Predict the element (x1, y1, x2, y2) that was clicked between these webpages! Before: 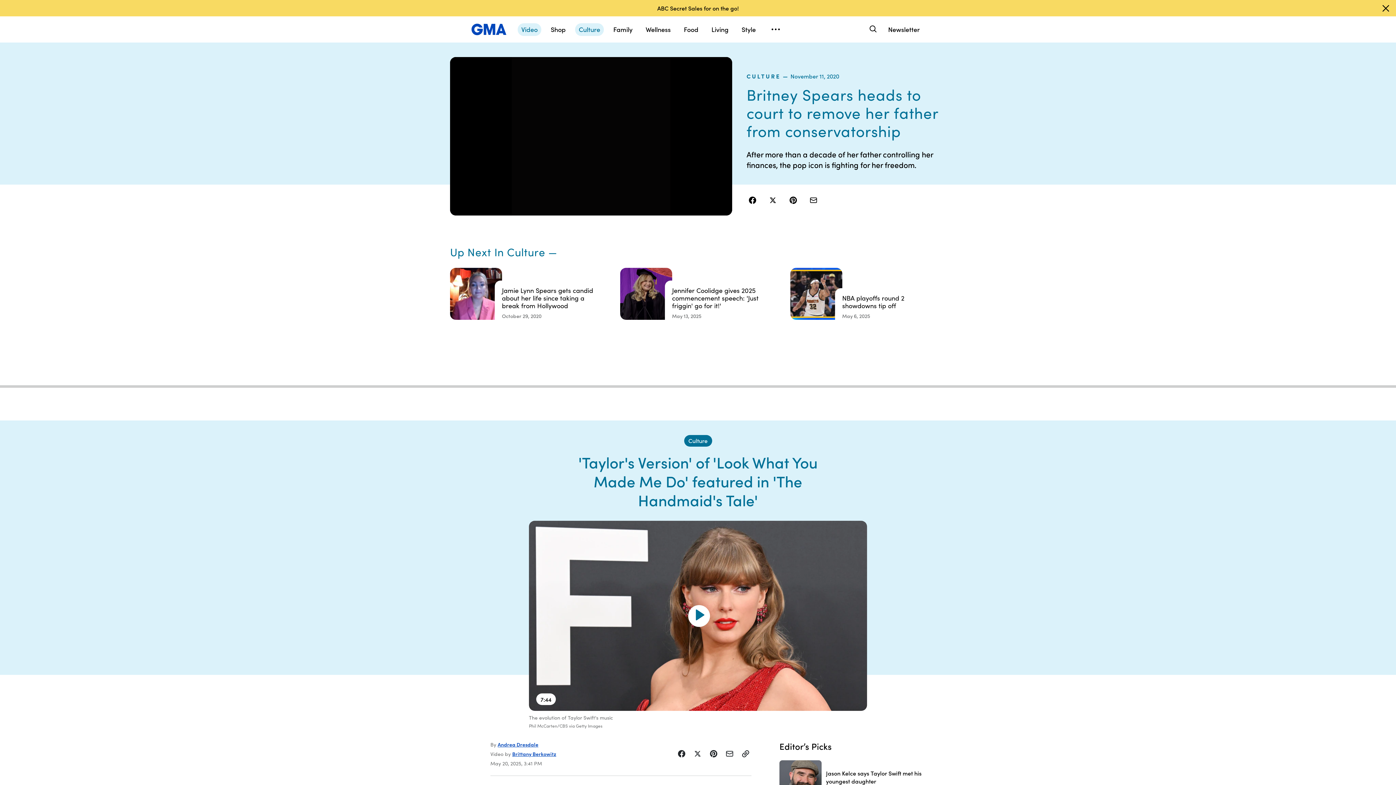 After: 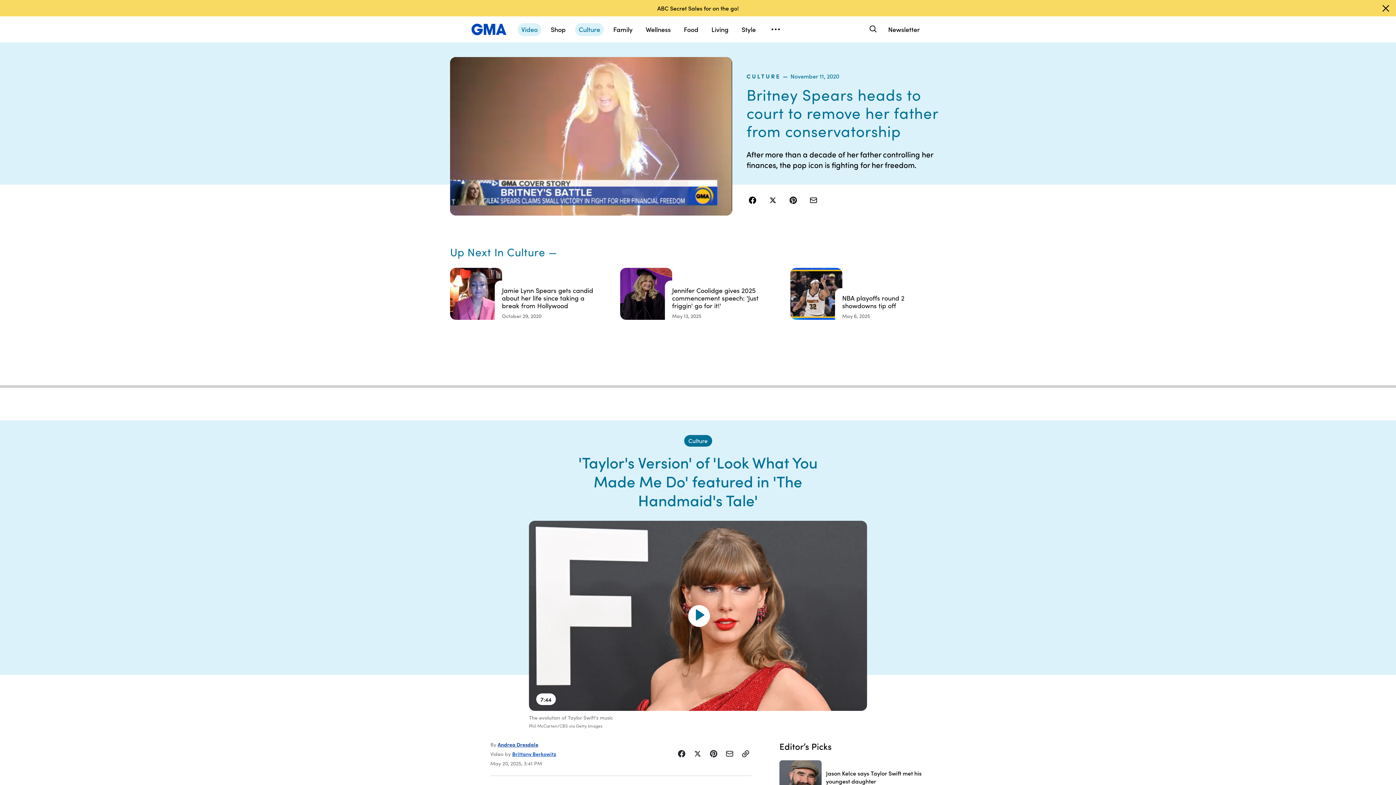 Action: label: Andrea Dresdale bbox: (497, 741, 538, 748)